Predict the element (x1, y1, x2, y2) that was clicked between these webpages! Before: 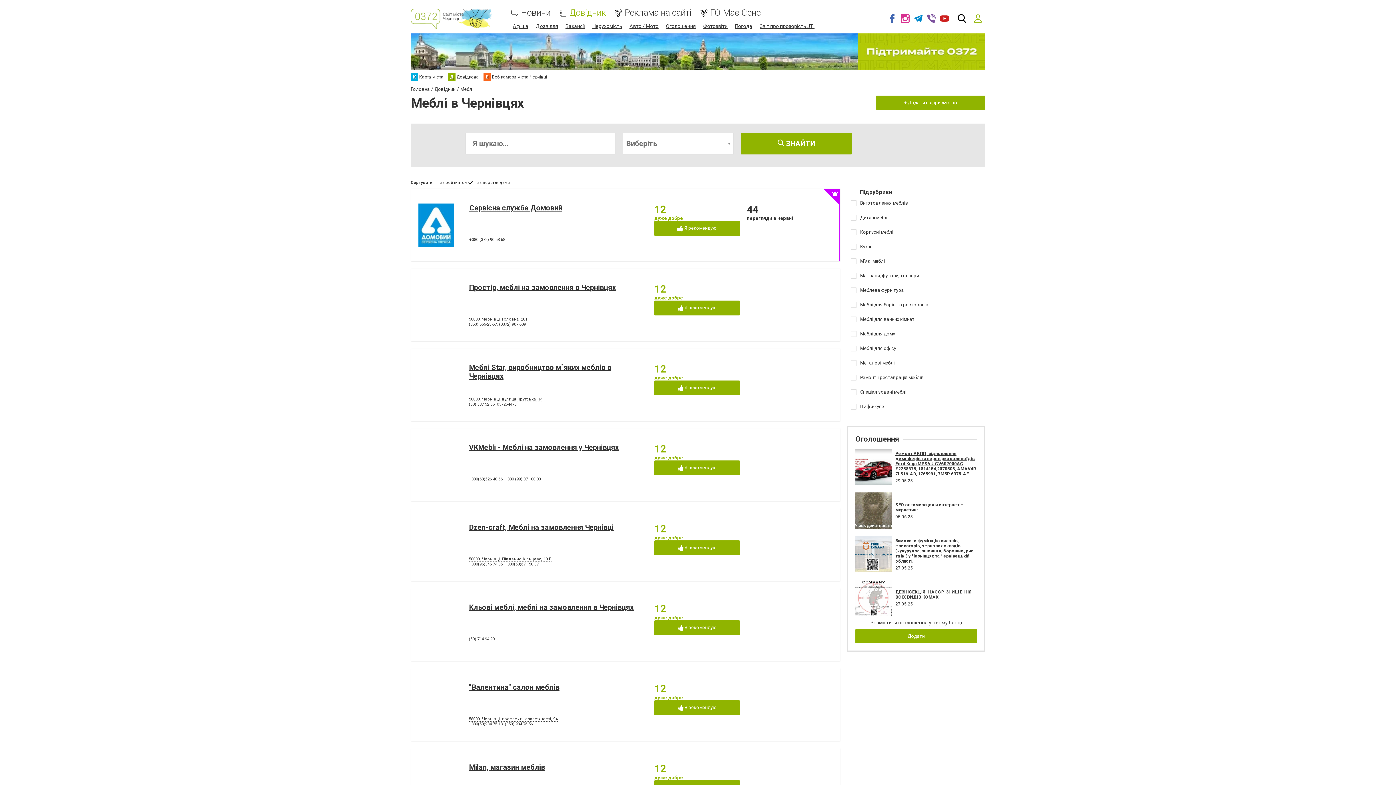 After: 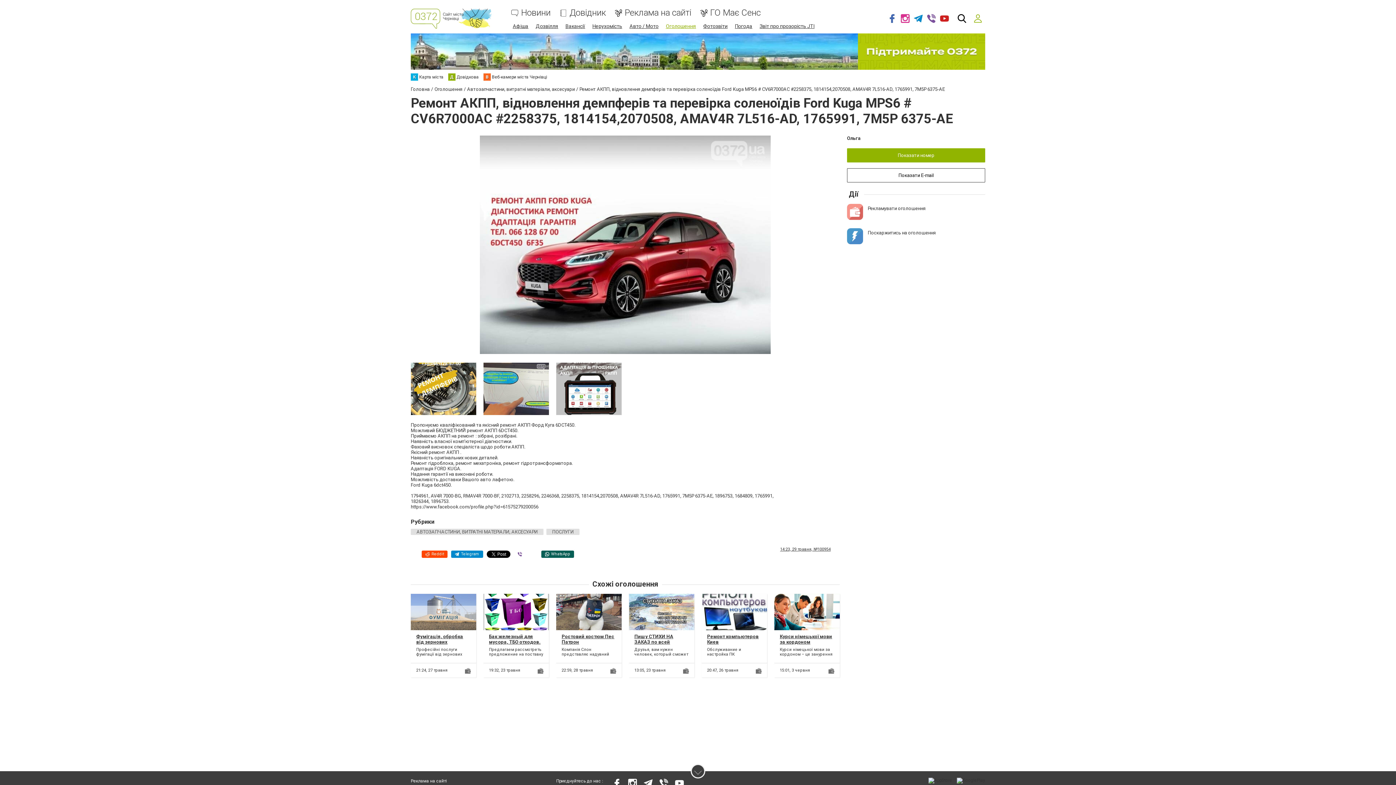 Action: bbox: (855, 449, 892, 485)